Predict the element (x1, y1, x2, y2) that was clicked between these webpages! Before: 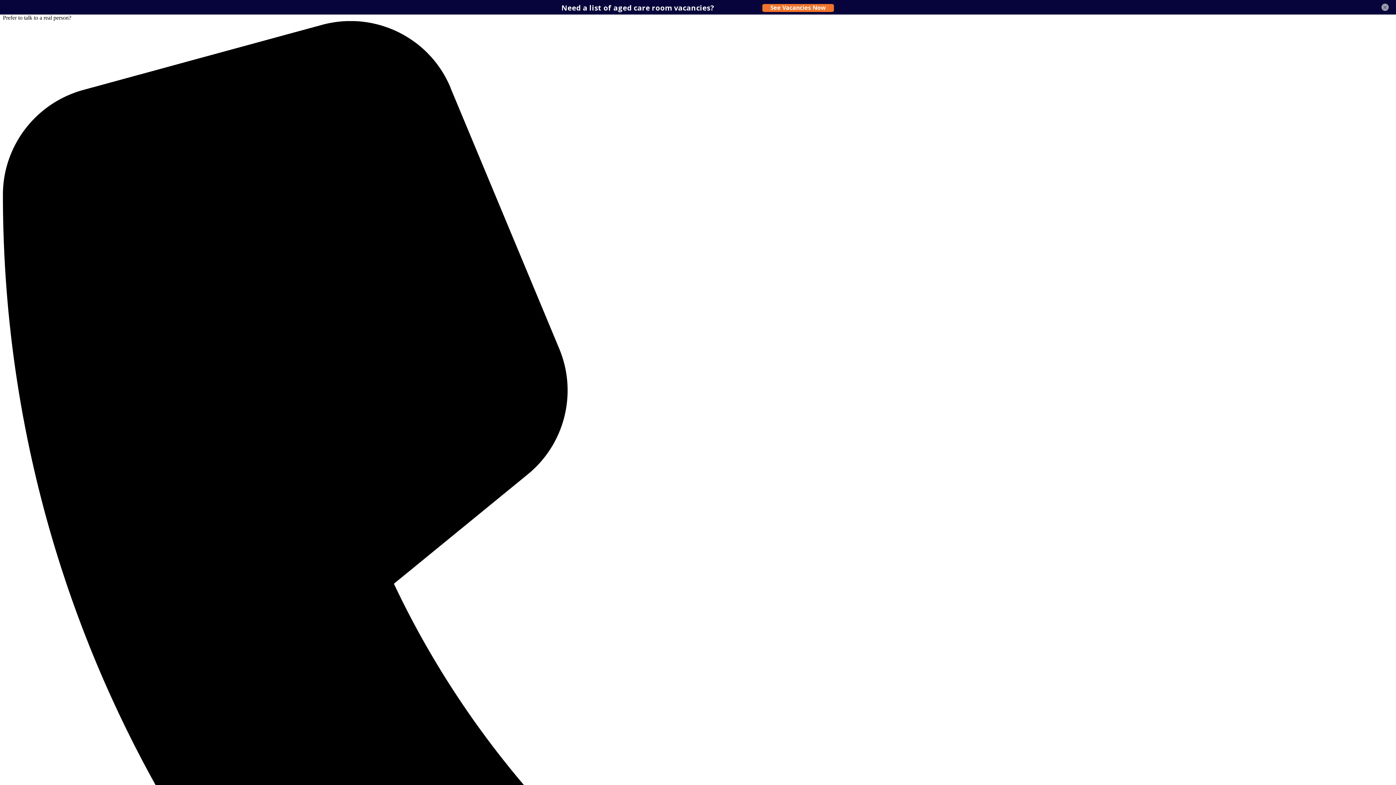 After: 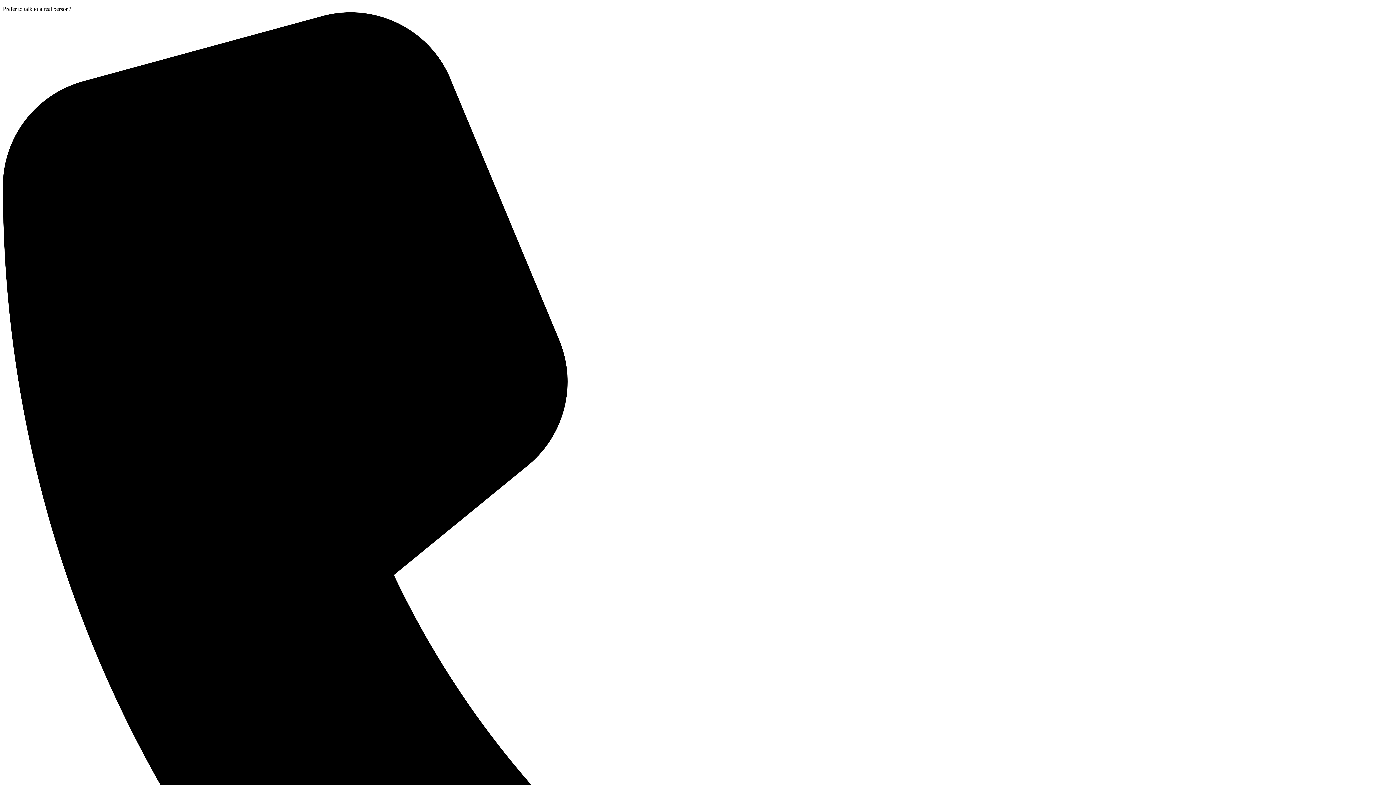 Action: bbox: (1381, 3, 1389, 10) label: ×